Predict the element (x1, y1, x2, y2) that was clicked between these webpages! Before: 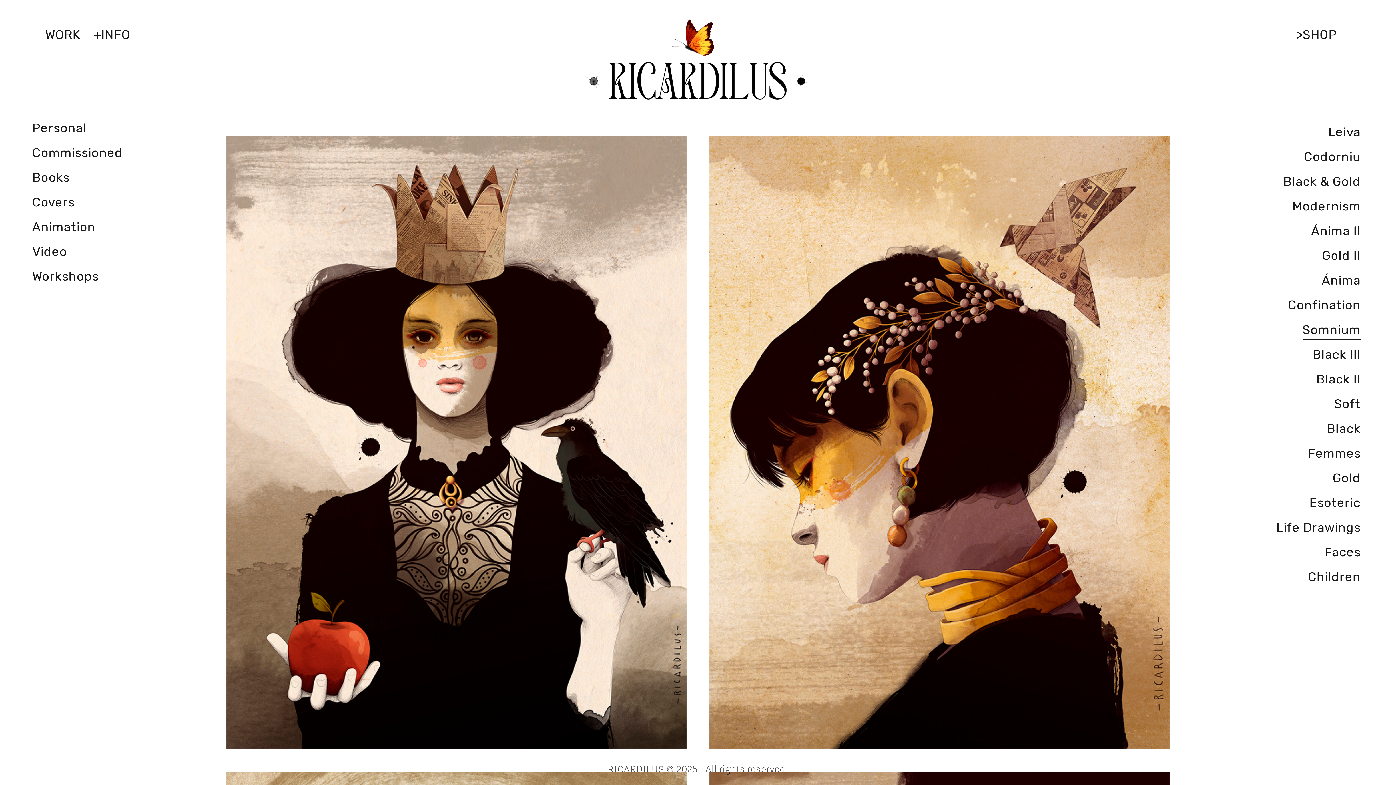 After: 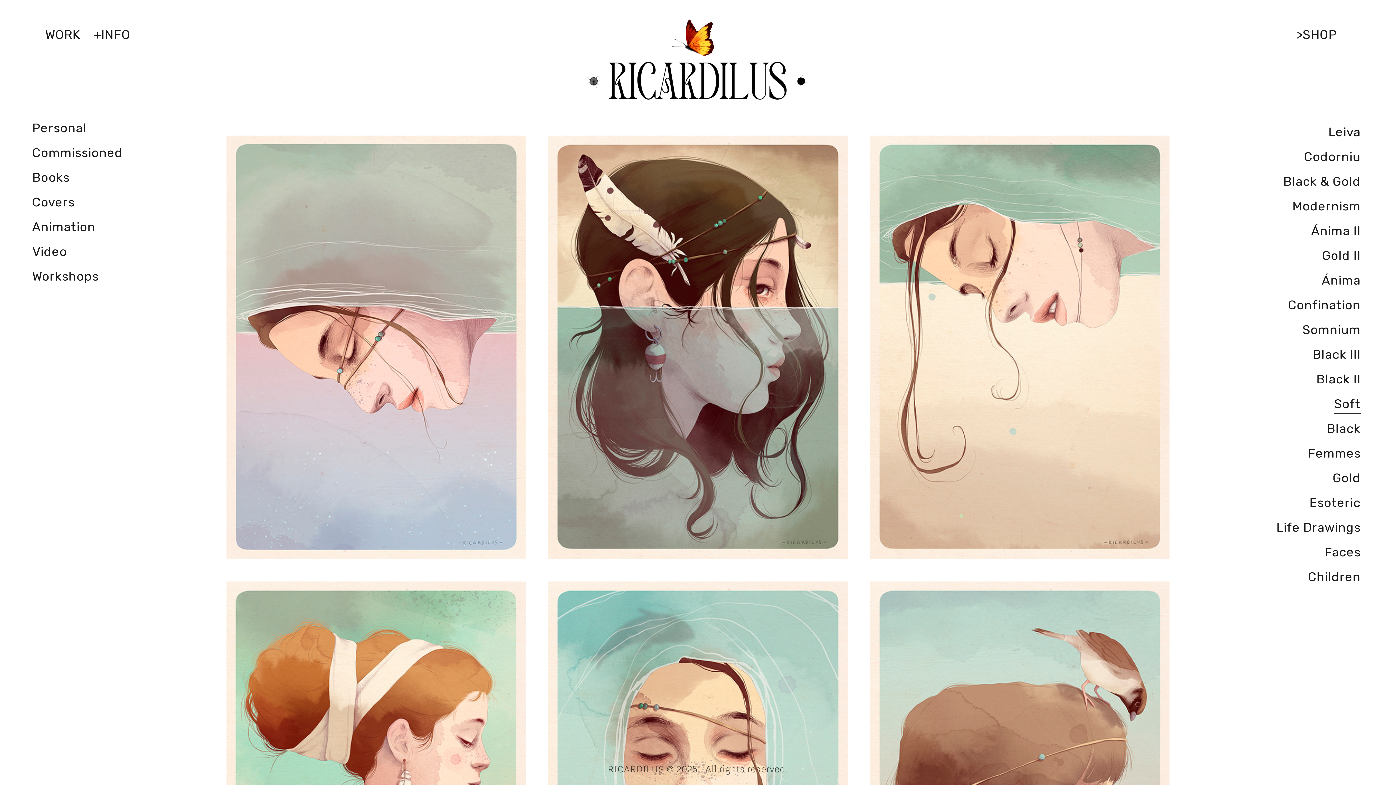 Action: bbox: (1334, 396, 1361, 413) label: Soft